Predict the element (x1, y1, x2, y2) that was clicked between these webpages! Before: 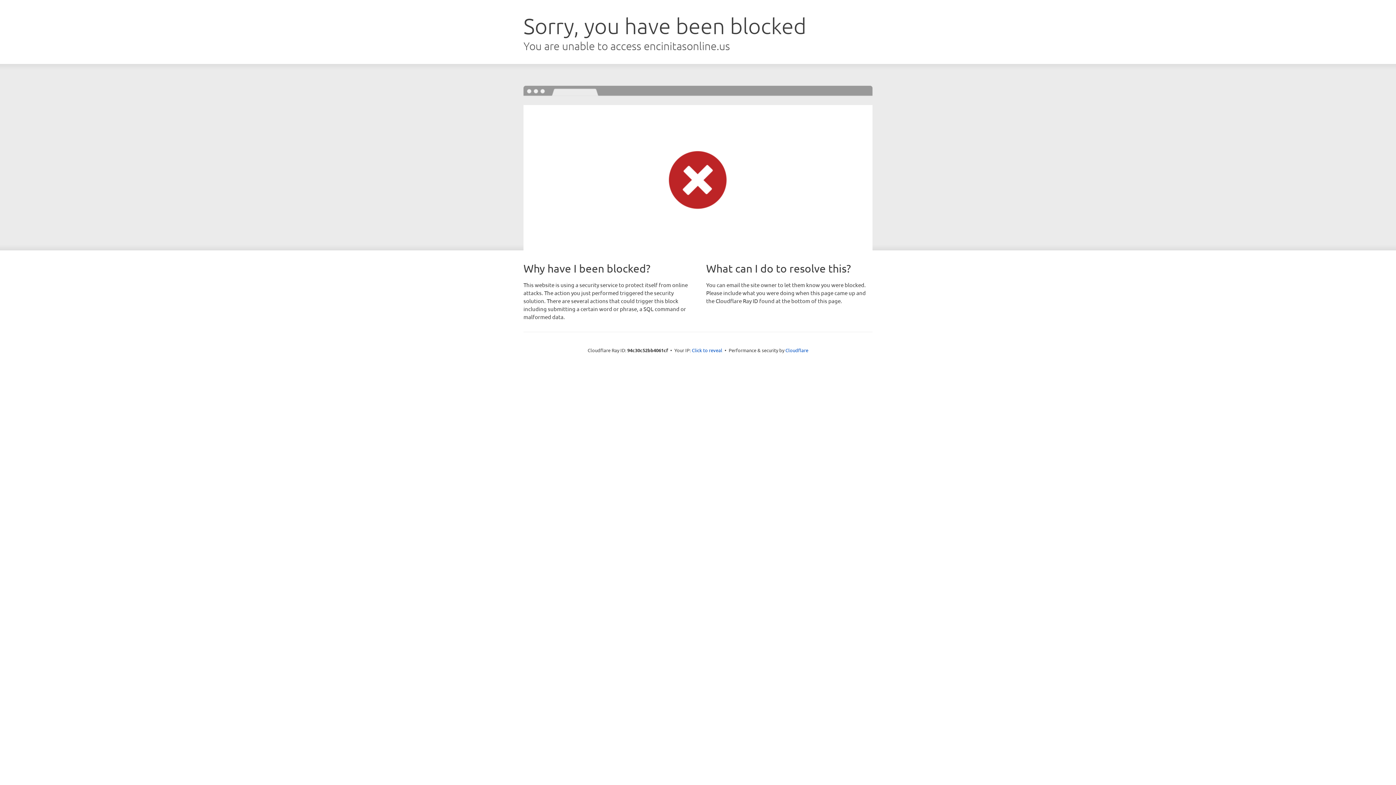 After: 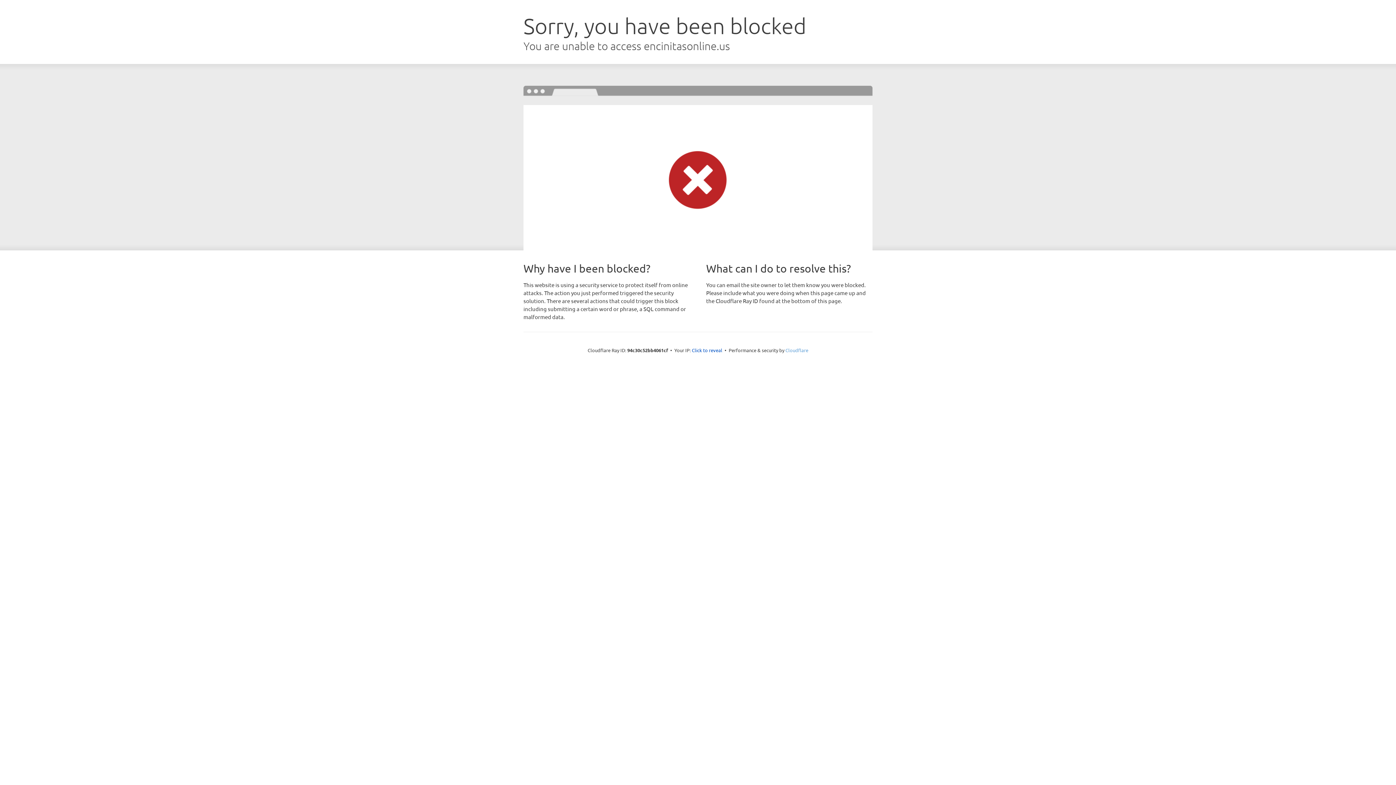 Action: label: Cloudflare bbox: (785, 347, 808, 353)